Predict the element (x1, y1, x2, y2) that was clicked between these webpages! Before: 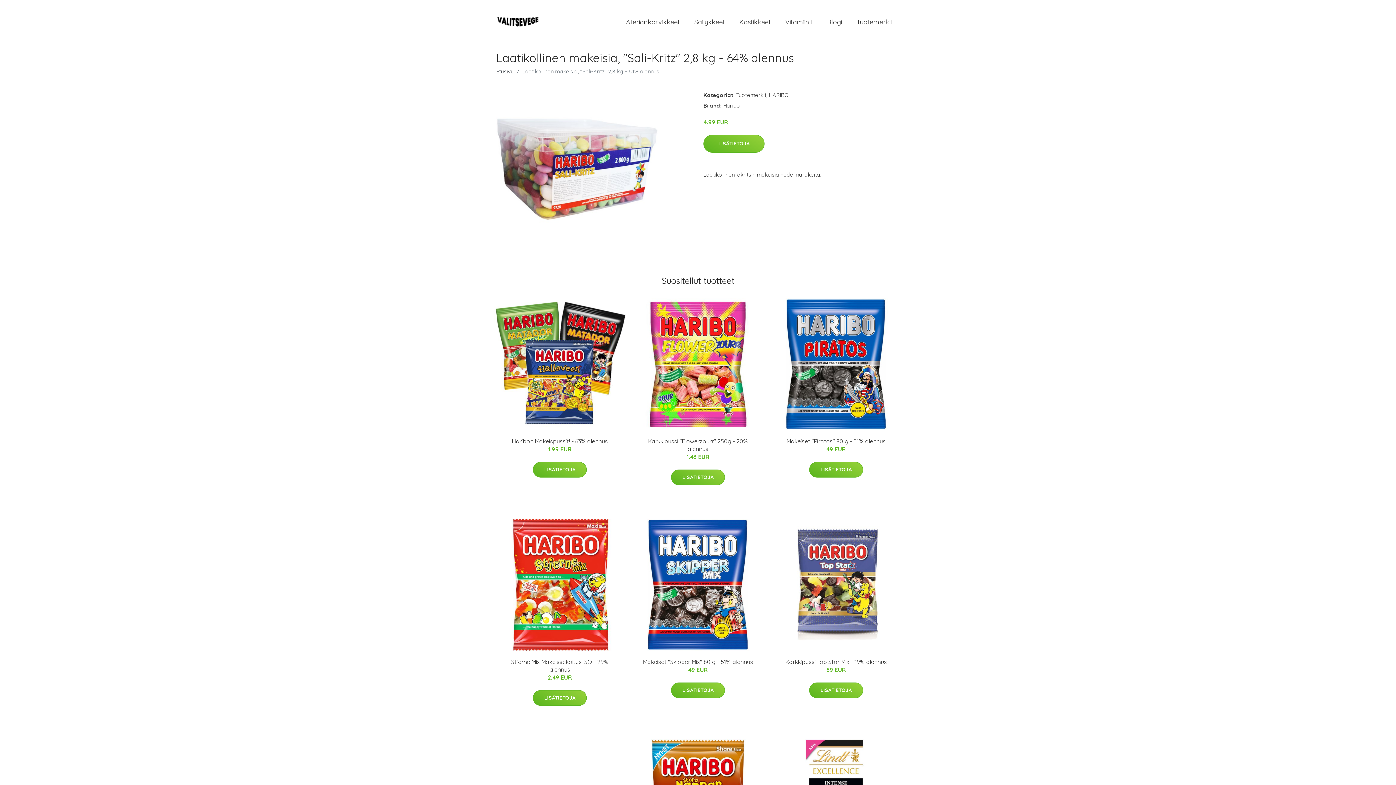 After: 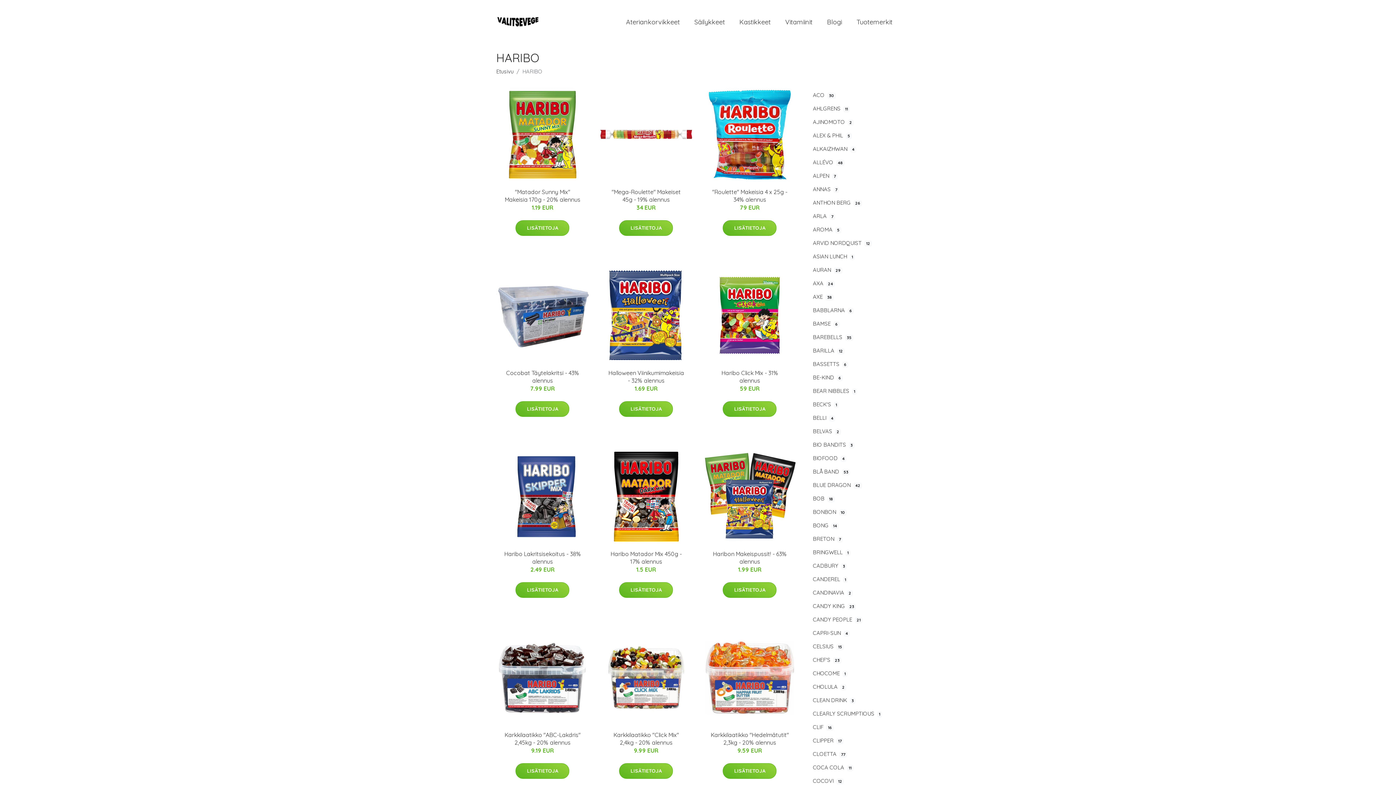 Action: label: HARIBO bbox: (769, 91, 789, 98)